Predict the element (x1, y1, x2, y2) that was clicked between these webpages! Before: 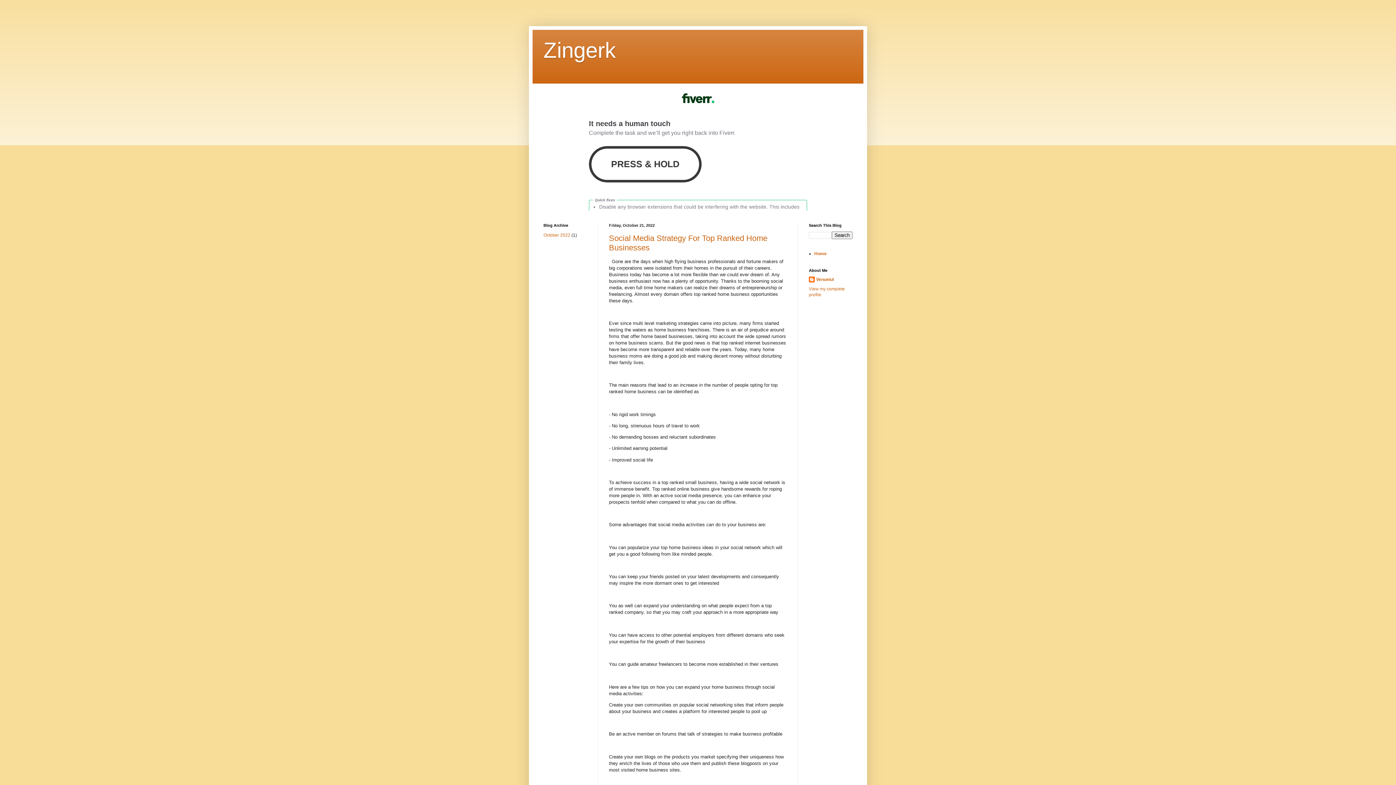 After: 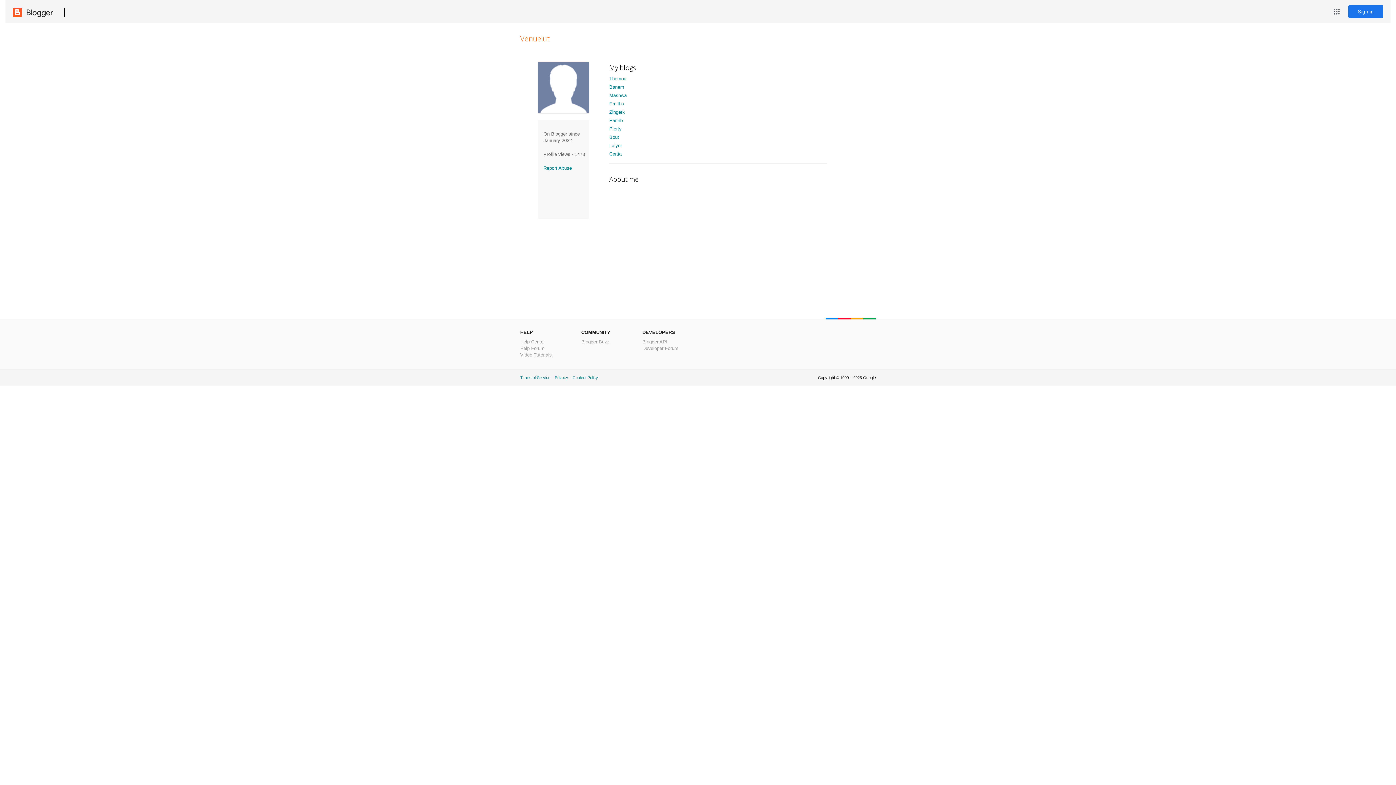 Action: label: Venueiut bbox: (809, 276, 834, 284)